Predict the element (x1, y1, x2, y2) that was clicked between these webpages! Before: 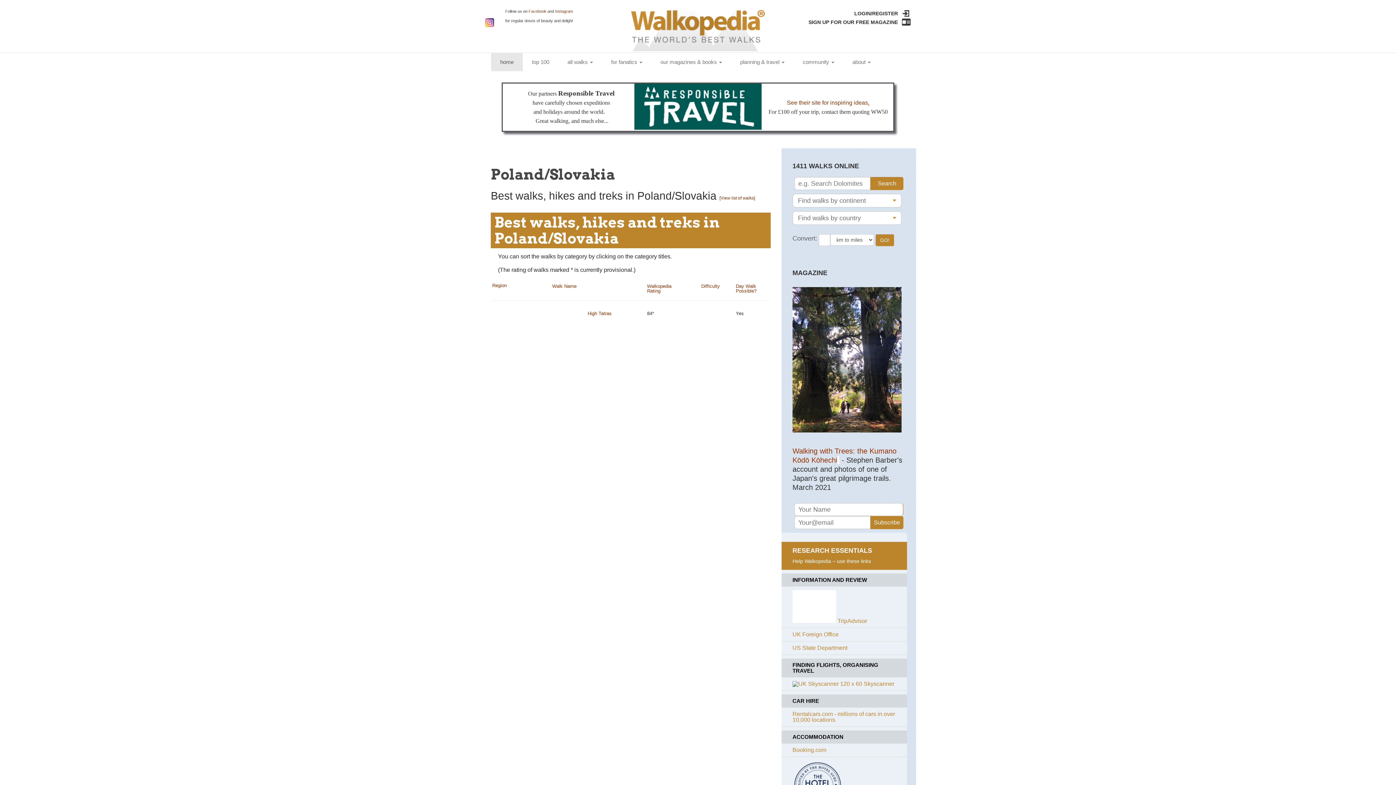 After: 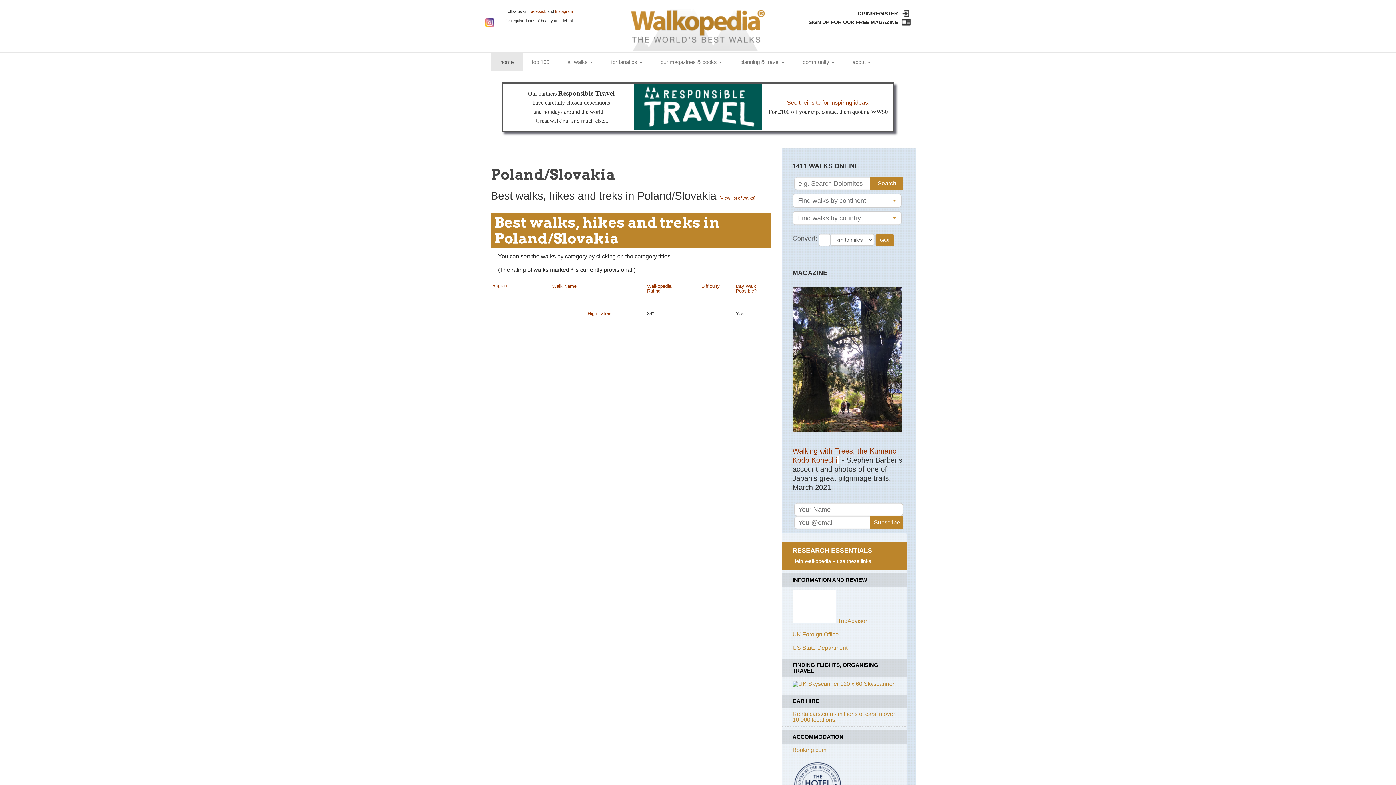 Action: bbox: (837, 618, 867, 624) label: TripAdvisor